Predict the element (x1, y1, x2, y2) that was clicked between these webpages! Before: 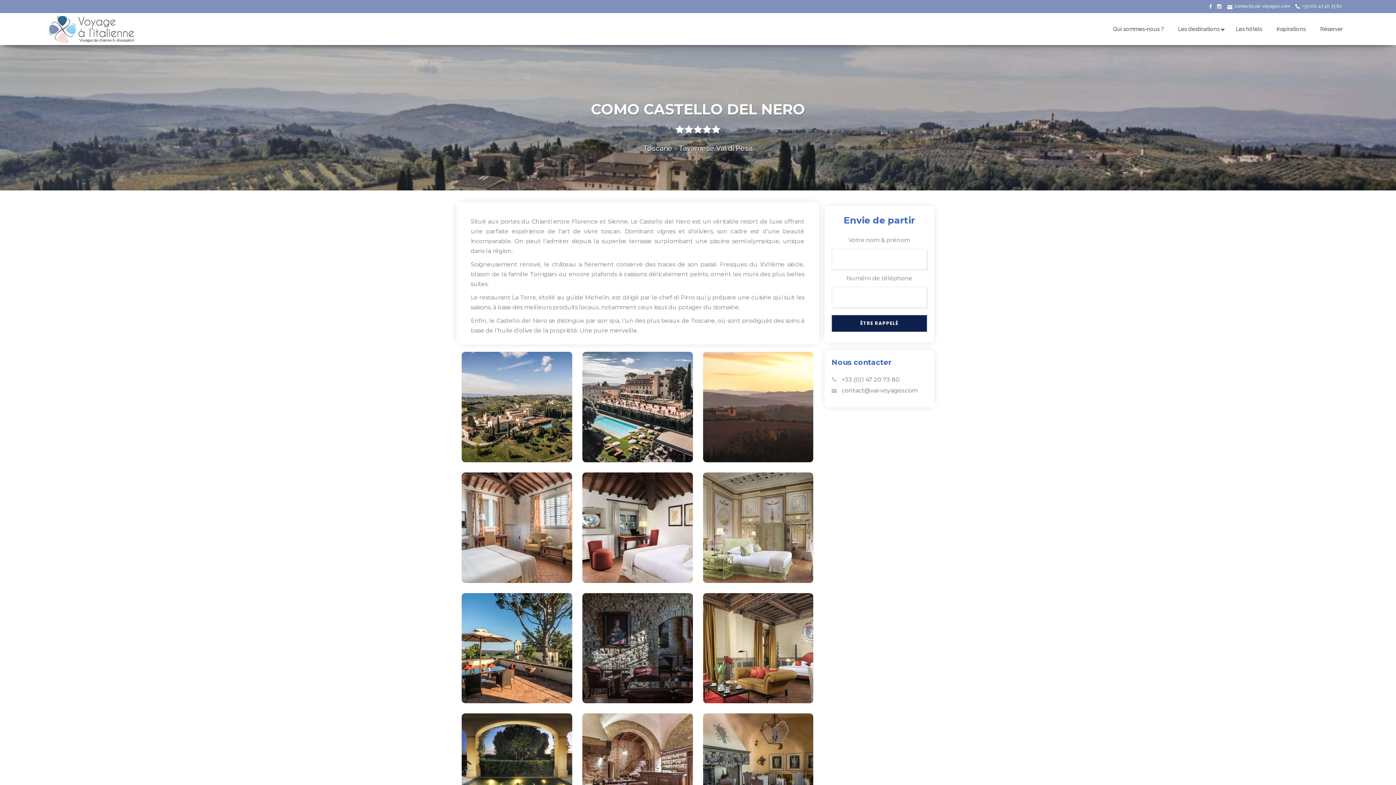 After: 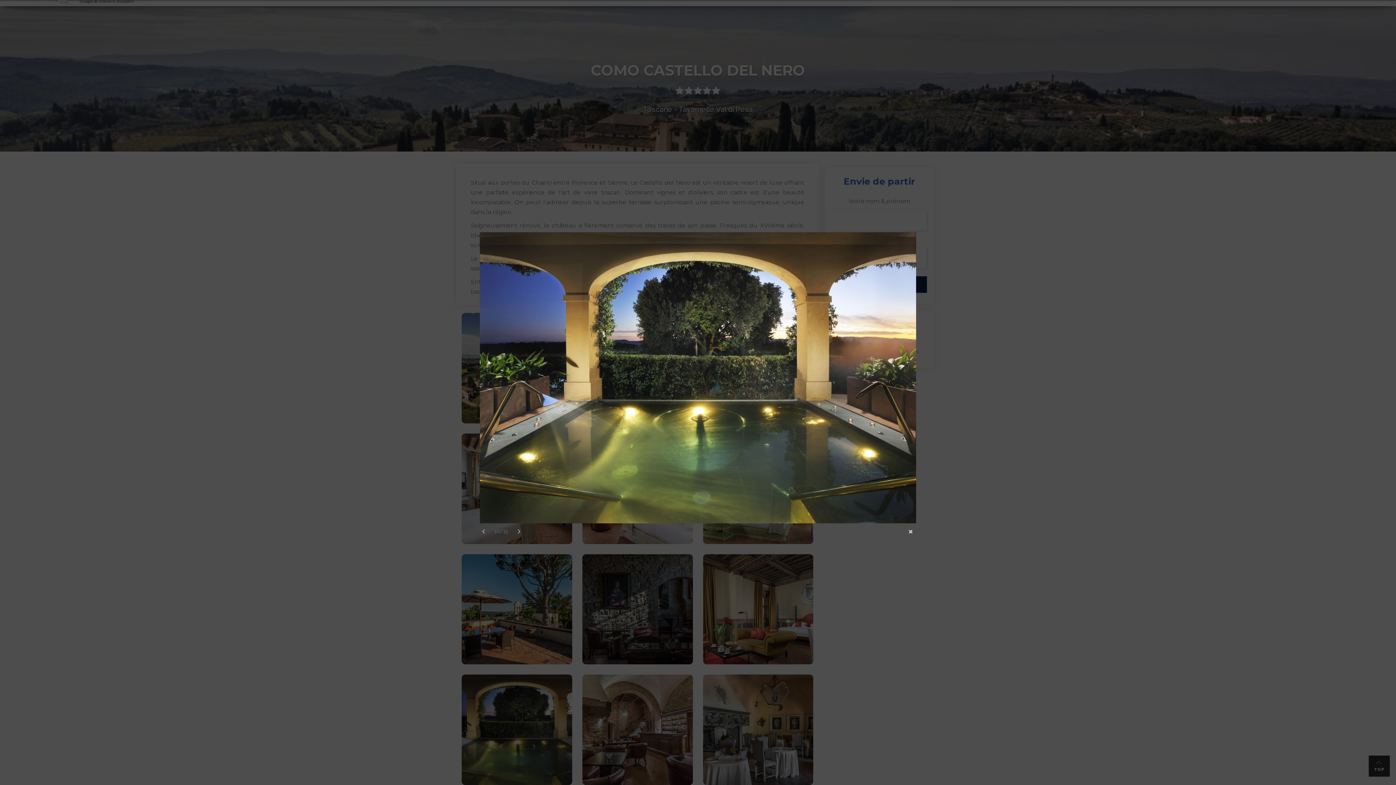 Action: bbox: (461, 713, 572, 824)